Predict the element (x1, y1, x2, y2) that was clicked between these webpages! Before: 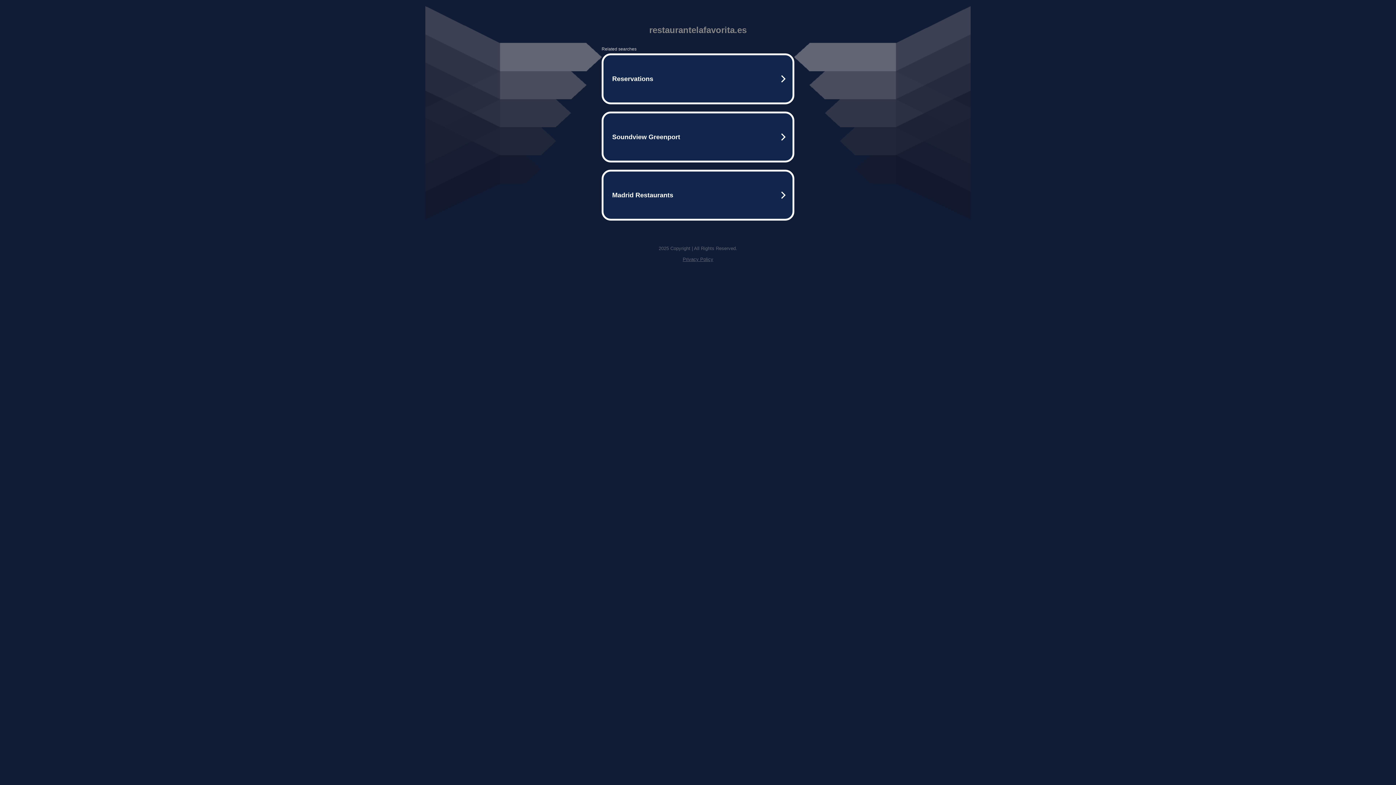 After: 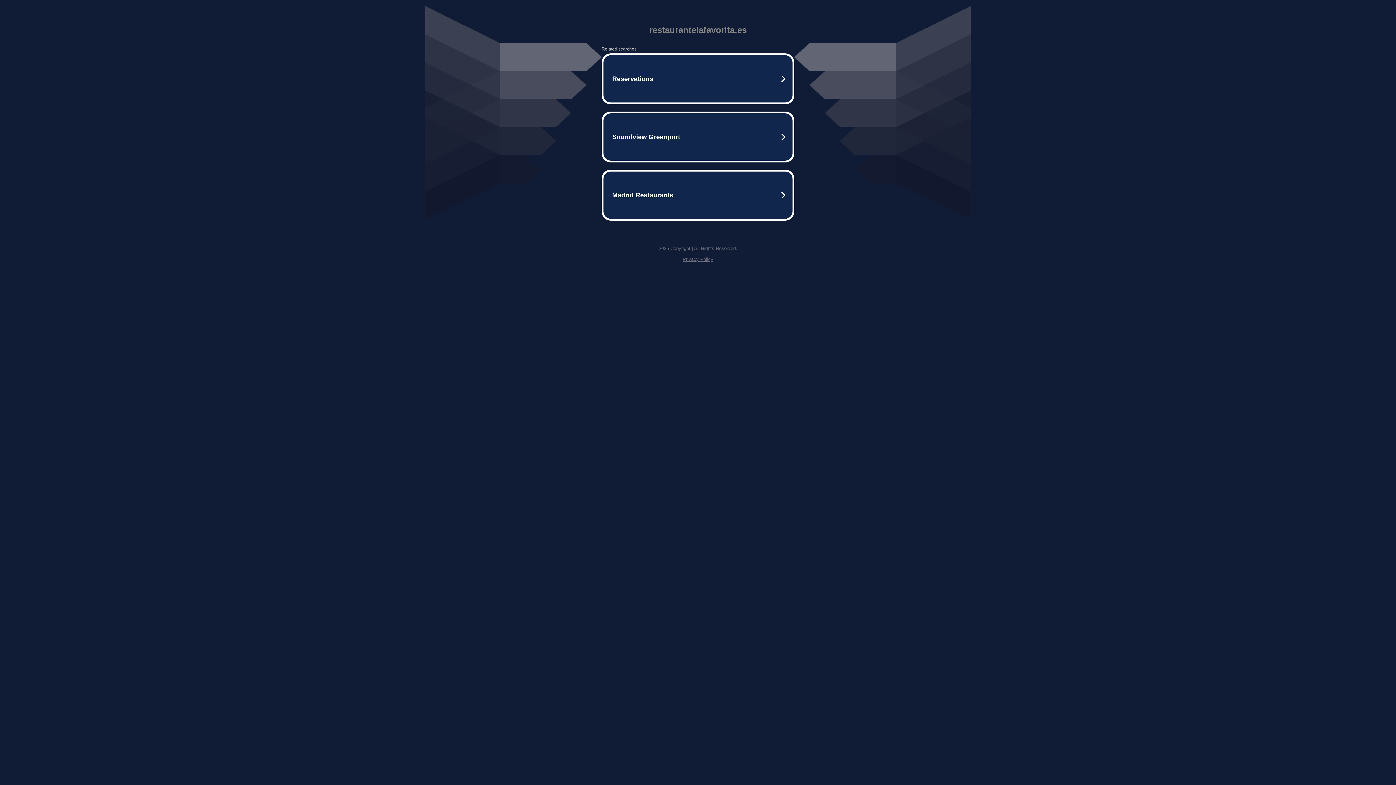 Action: label: Privacy Policy bbox: (682, 256, 713, 262)